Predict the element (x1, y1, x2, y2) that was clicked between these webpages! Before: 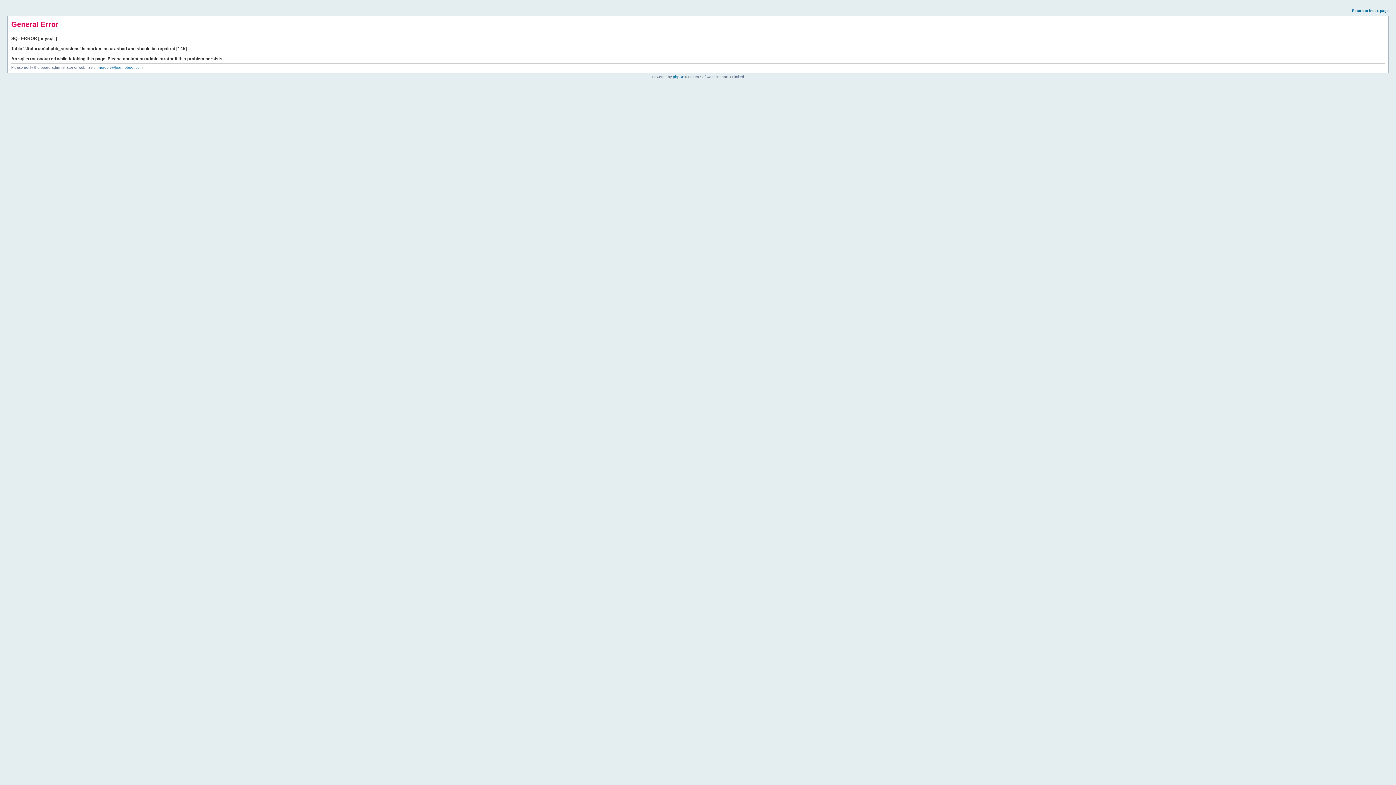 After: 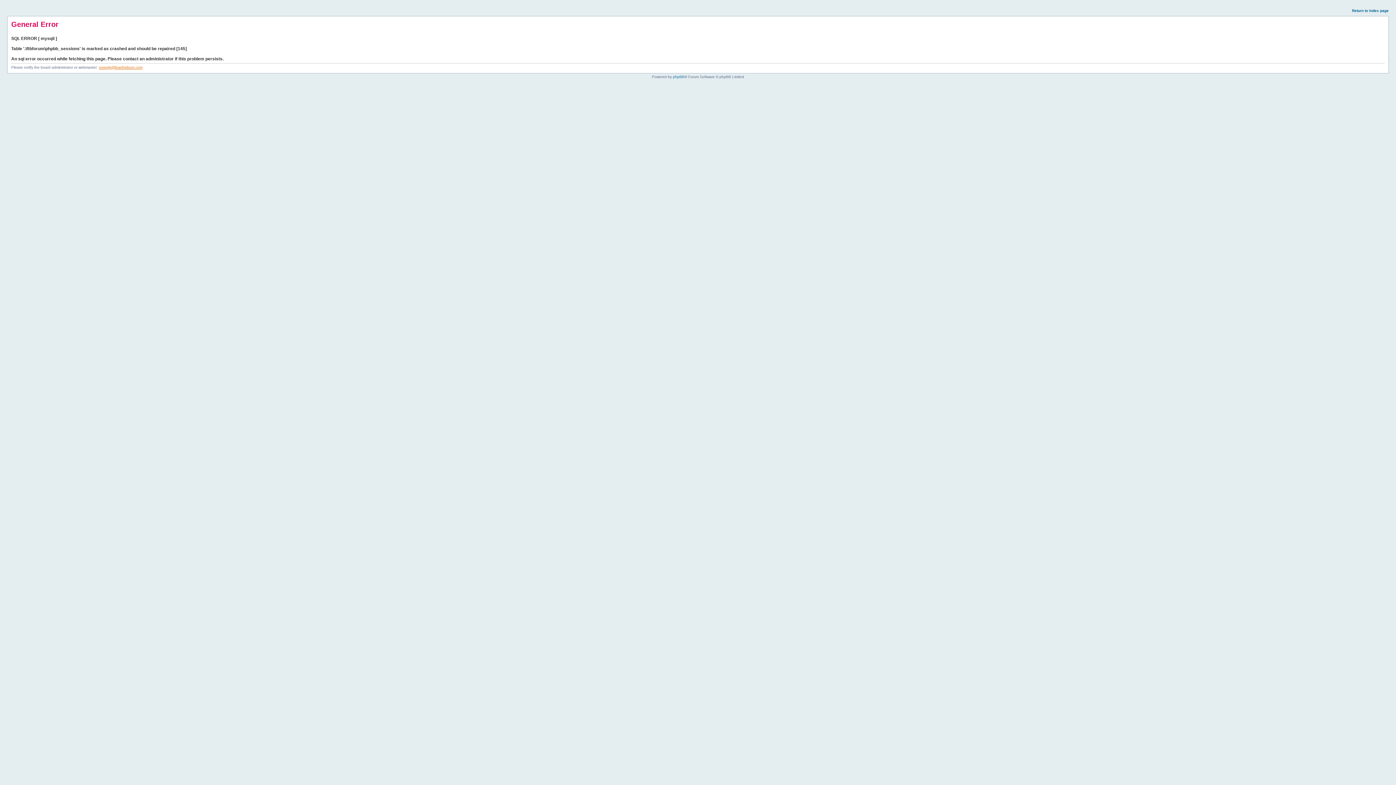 Action: label: noreply@feartheboot.com bbox: (98, 65, 142, 69)